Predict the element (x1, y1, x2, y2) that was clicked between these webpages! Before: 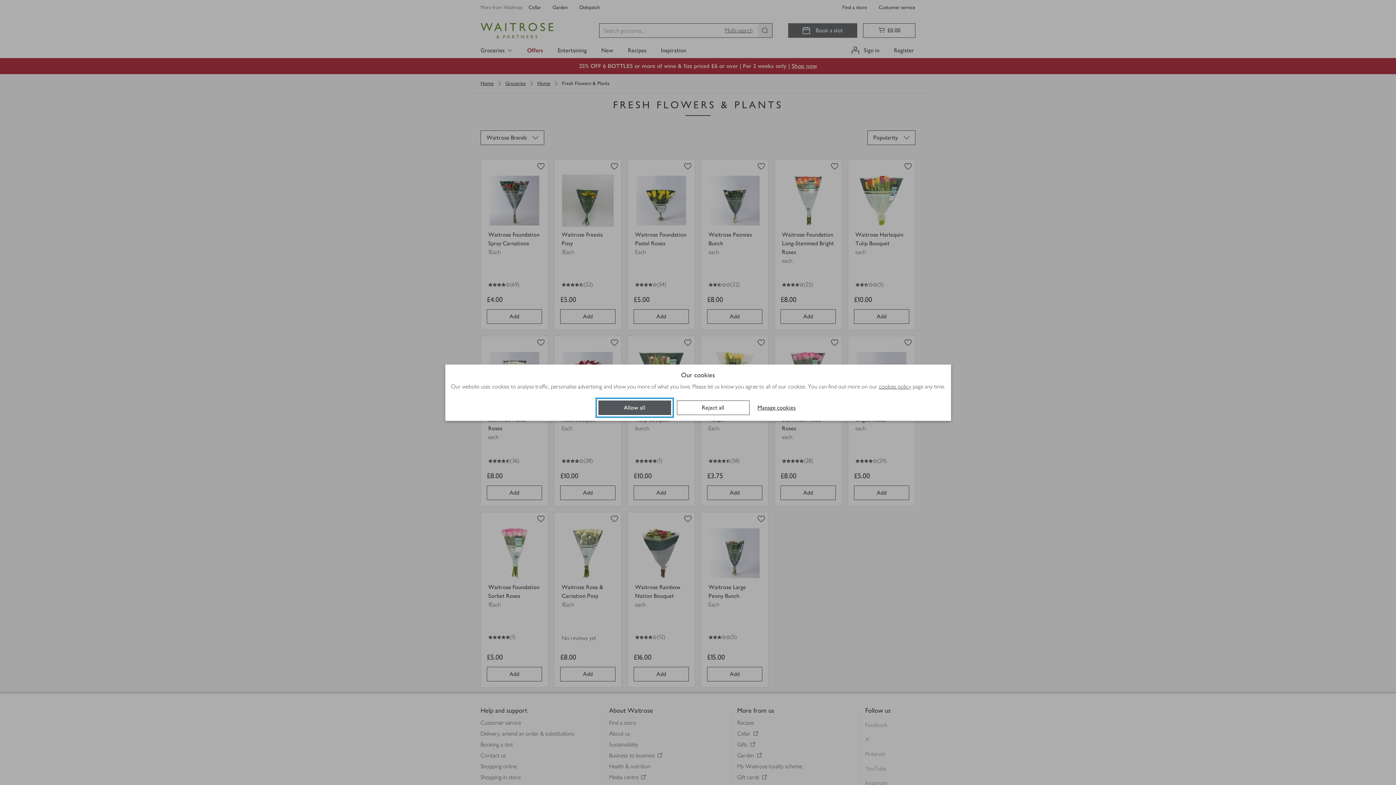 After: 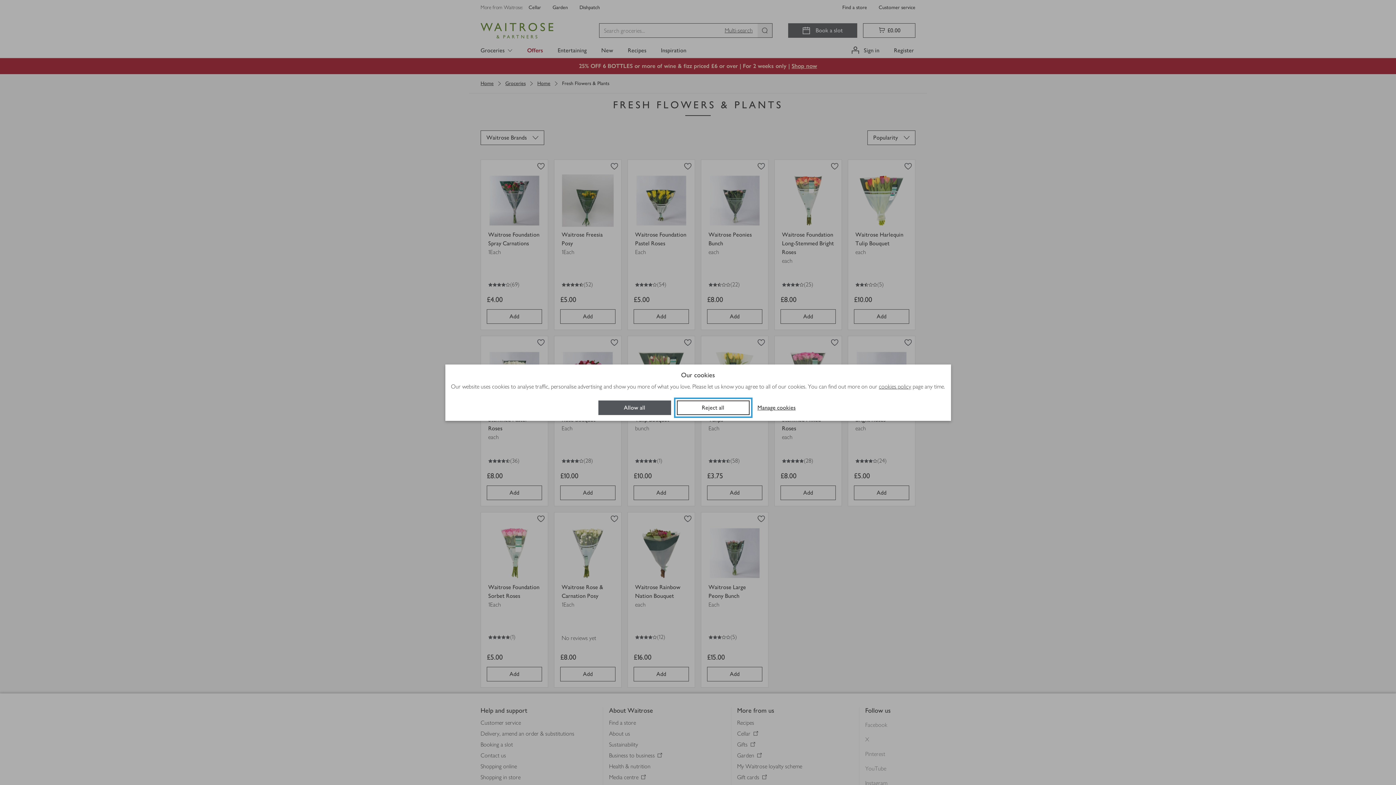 Action: label: Reject all bbox: (676, 400, 749, 415)